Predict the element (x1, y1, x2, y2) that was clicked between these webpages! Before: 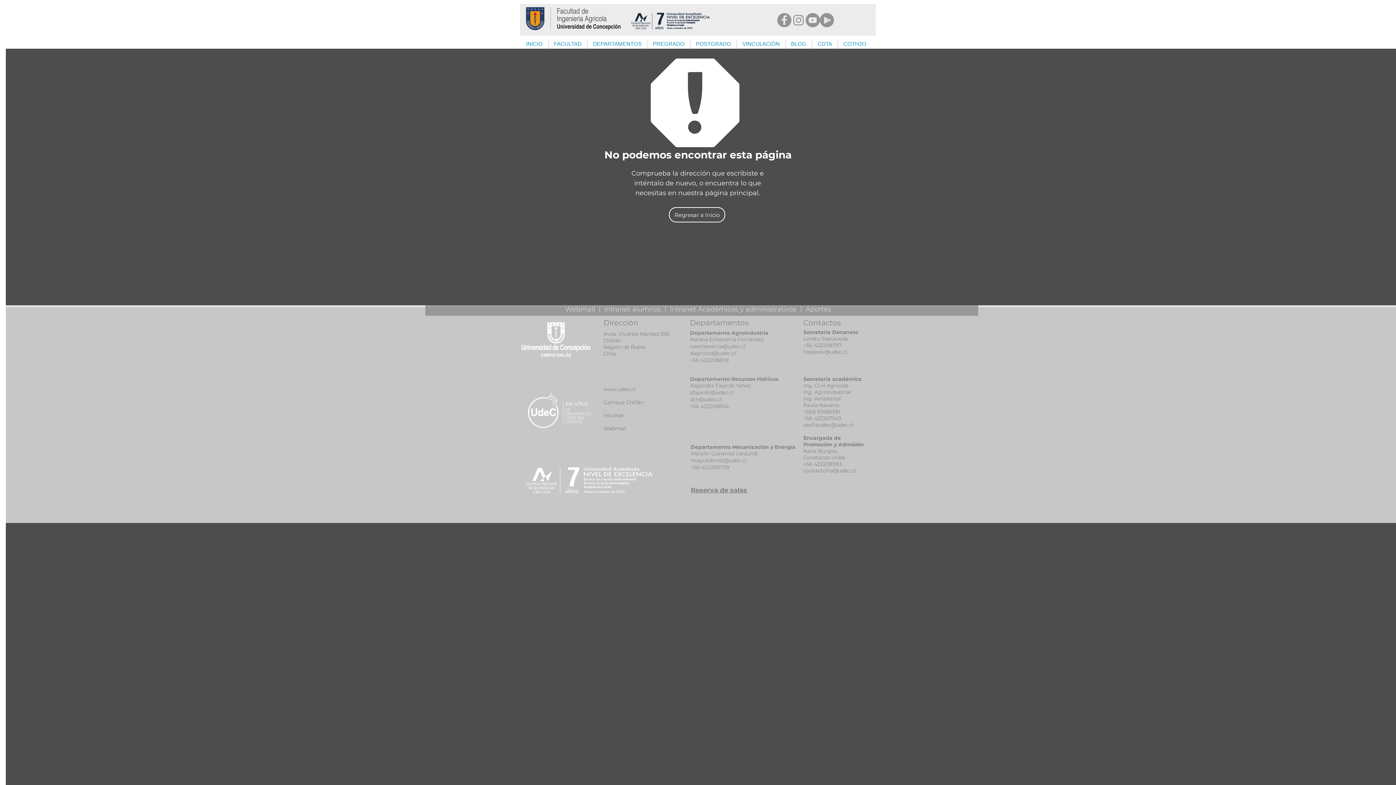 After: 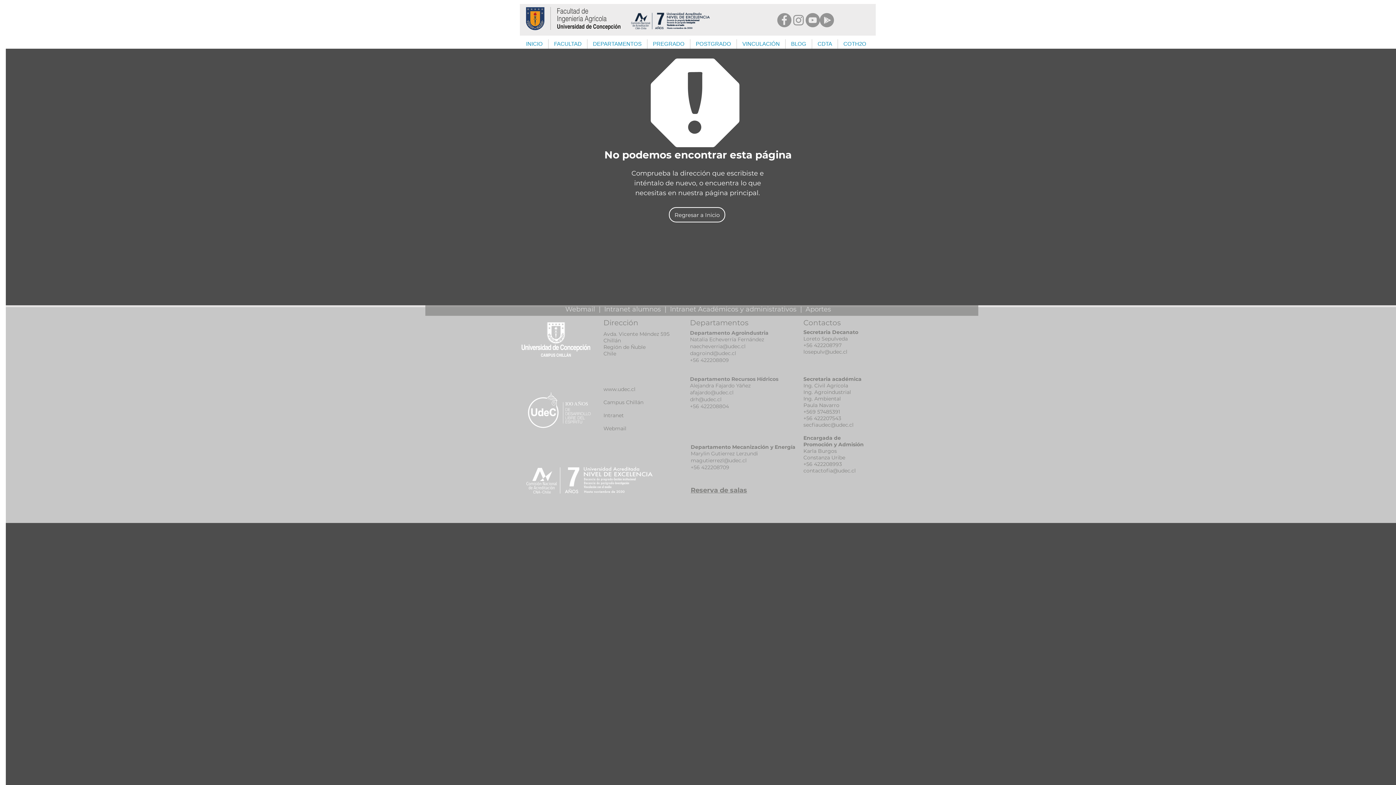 Action: label: magutierrezl@udec.cl bbox: (690, 457, 746, 464)